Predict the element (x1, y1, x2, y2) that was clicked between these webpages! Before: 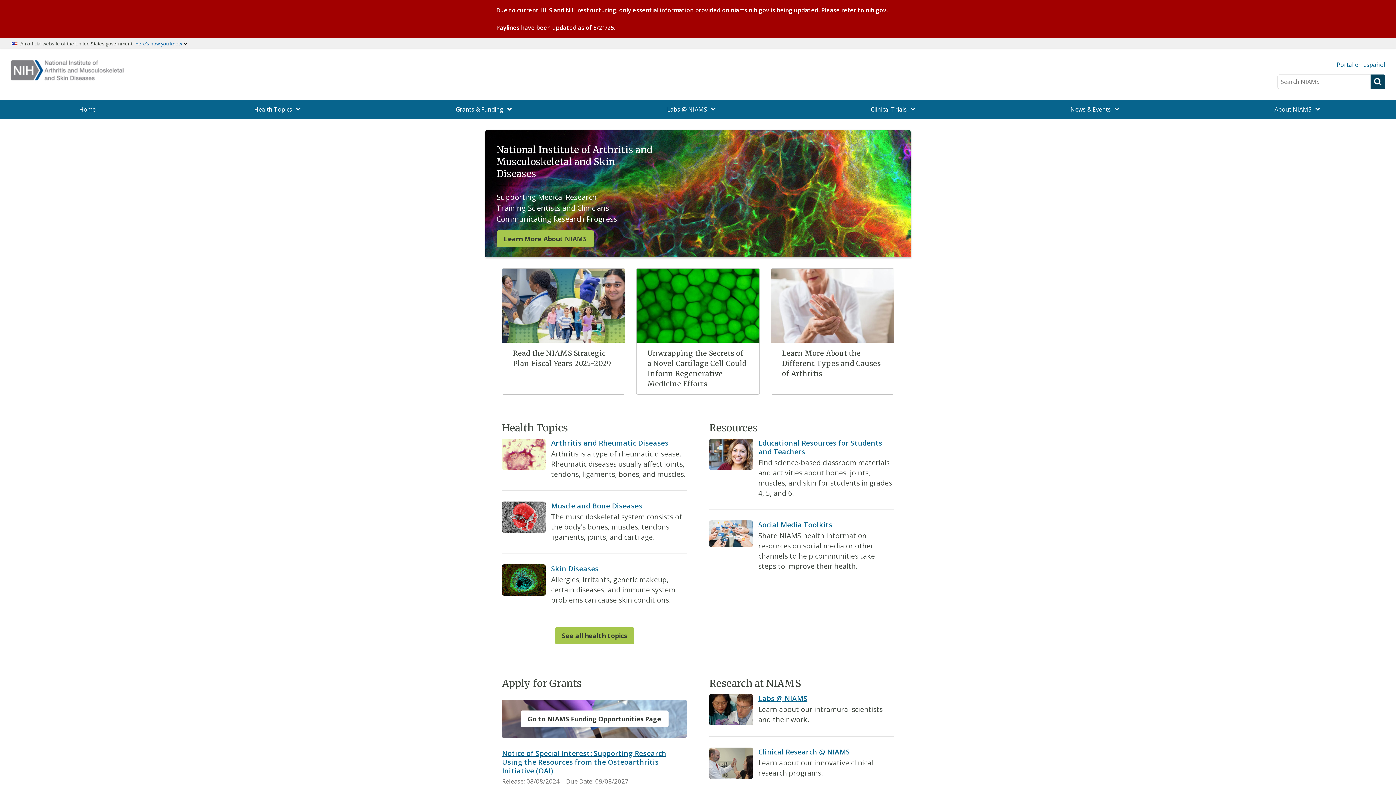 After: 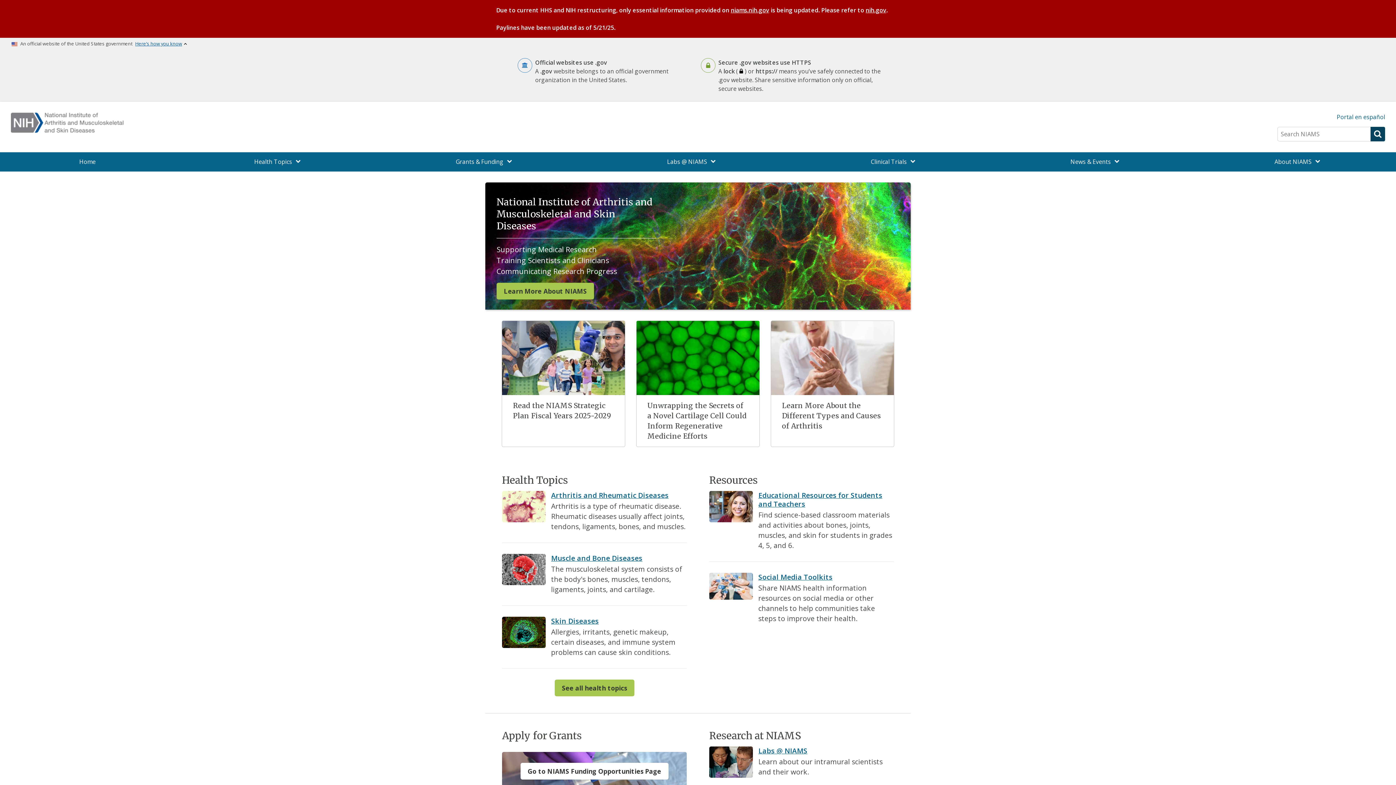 Action: label: Here’s how you know bbox: (135, 39, 182, 48)